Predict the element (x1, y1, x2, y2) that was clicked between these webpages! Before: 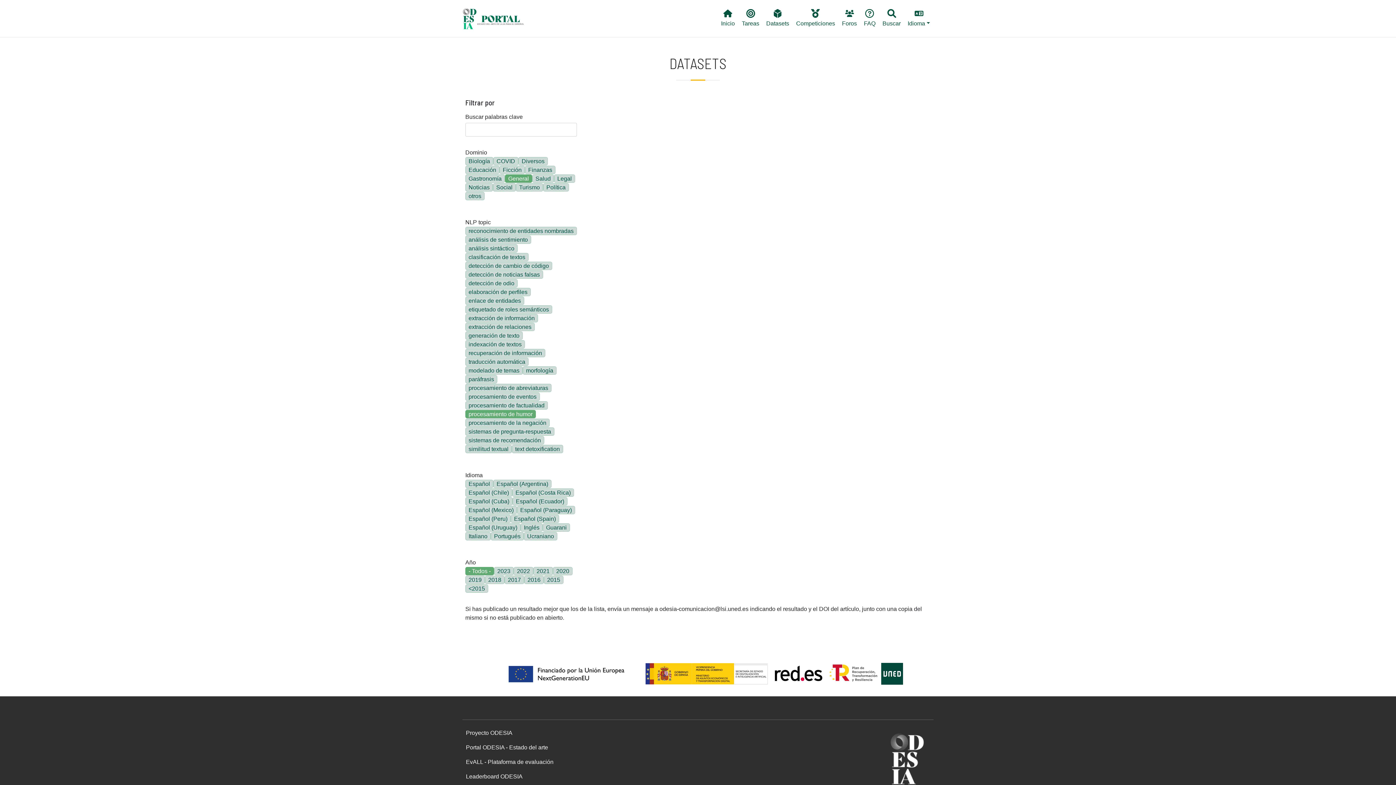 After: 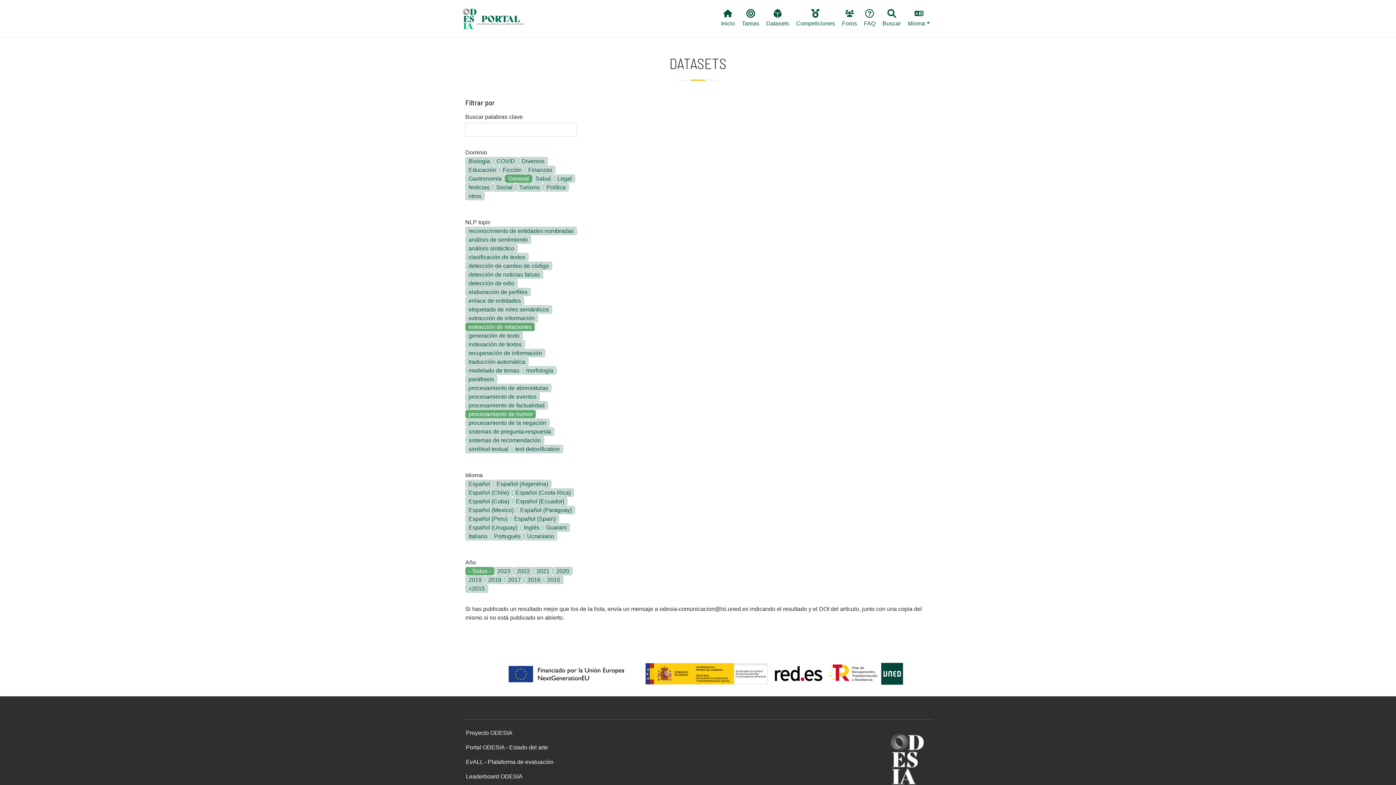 Action: label: extracción de relaciones bbox: (465, 322, 534, 331)